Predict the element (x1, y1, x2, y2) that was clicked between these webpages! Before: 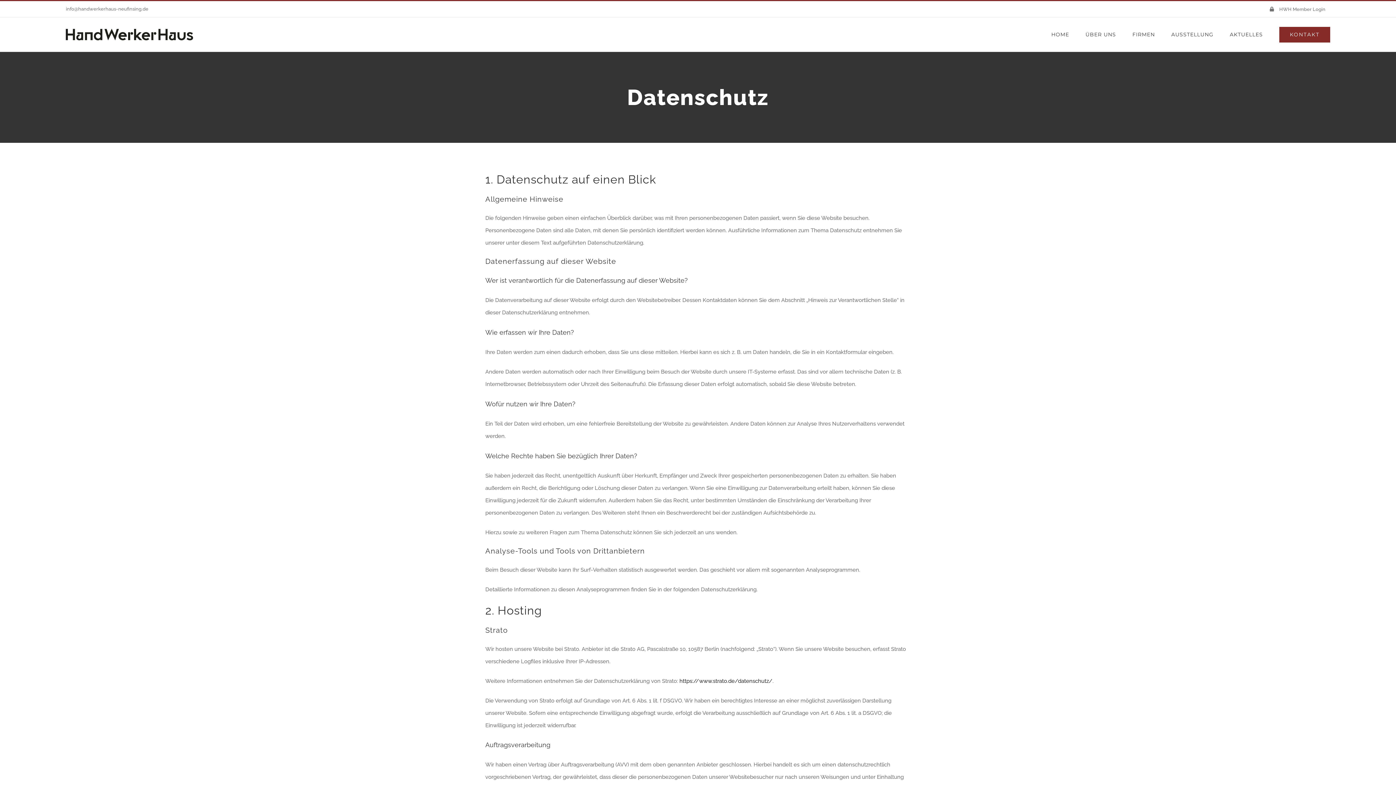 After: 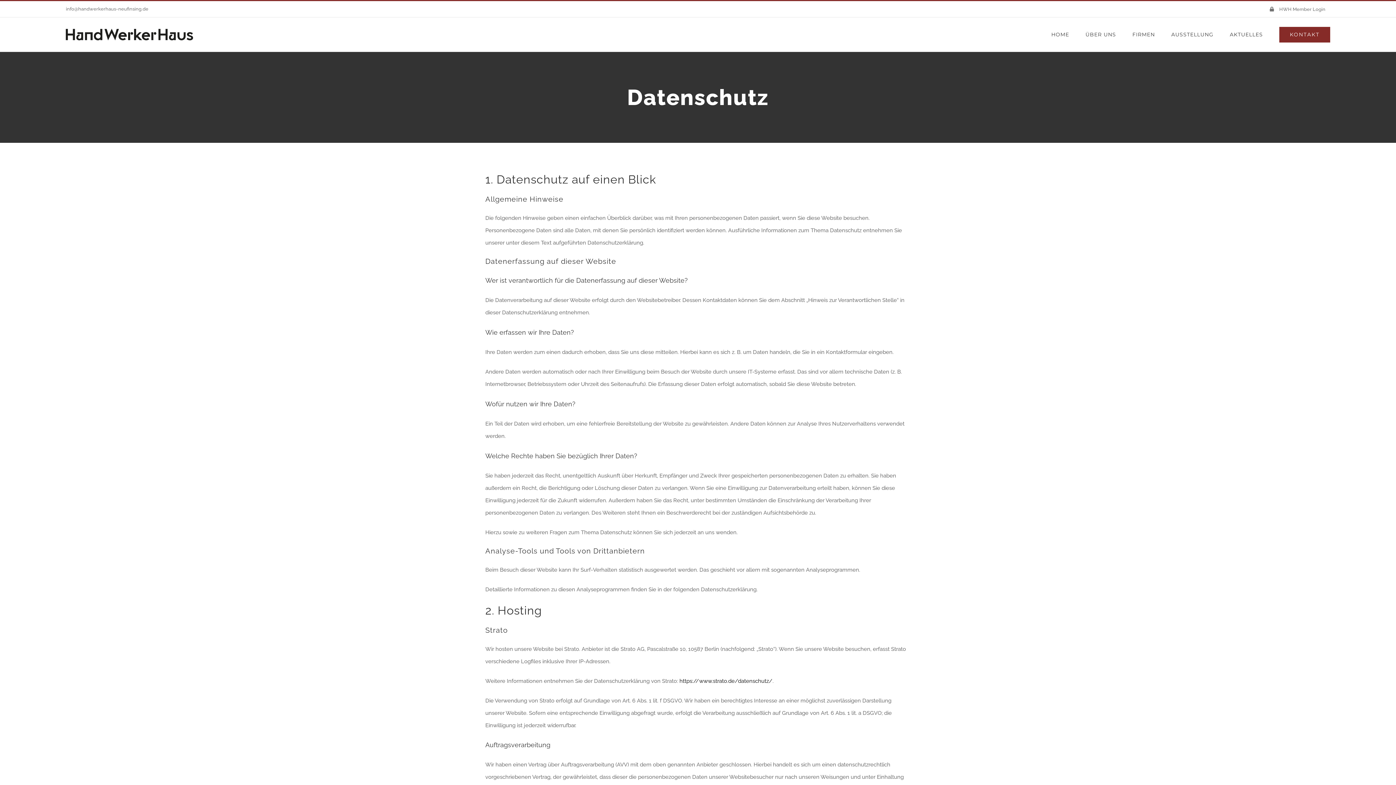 Action: bbox: (1265, 1, 1330, 17) label: HWH Member Login